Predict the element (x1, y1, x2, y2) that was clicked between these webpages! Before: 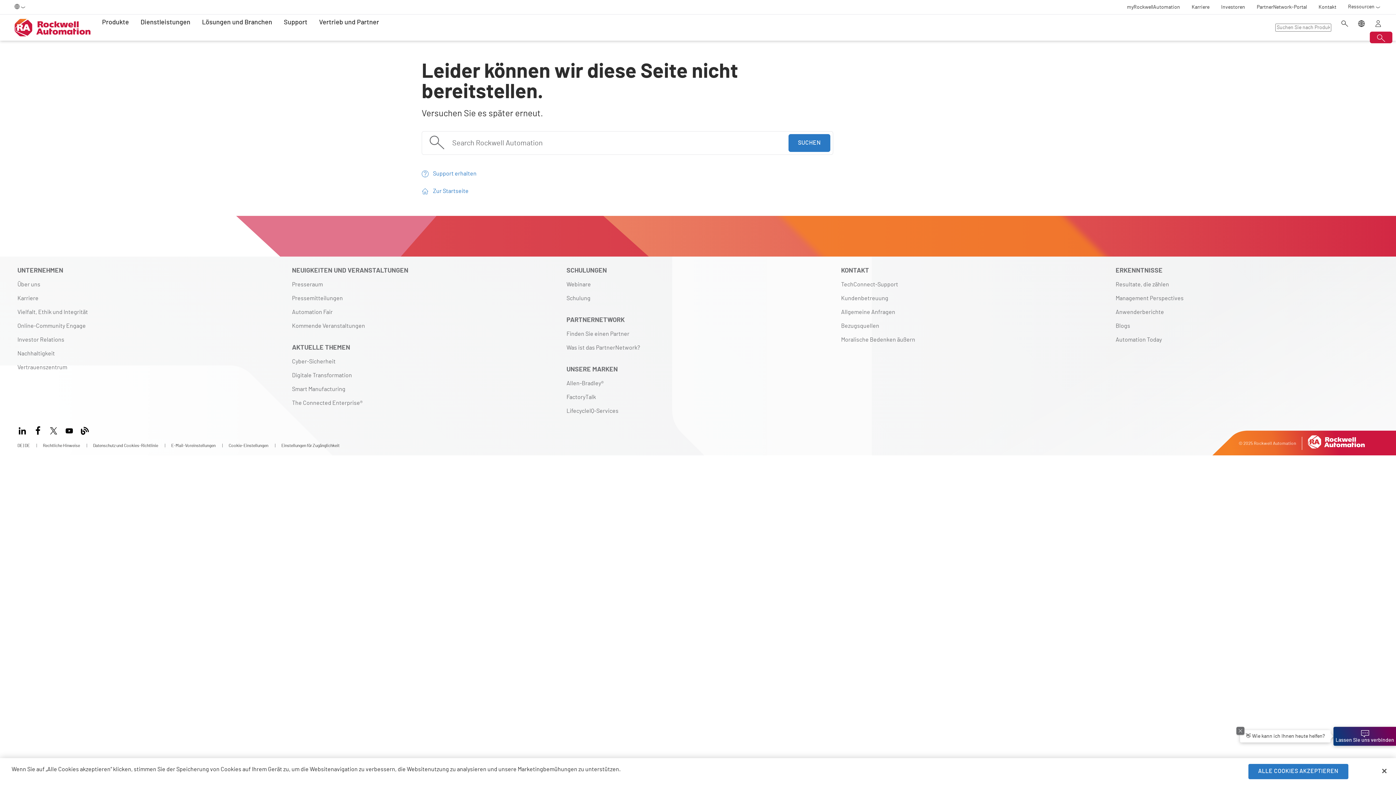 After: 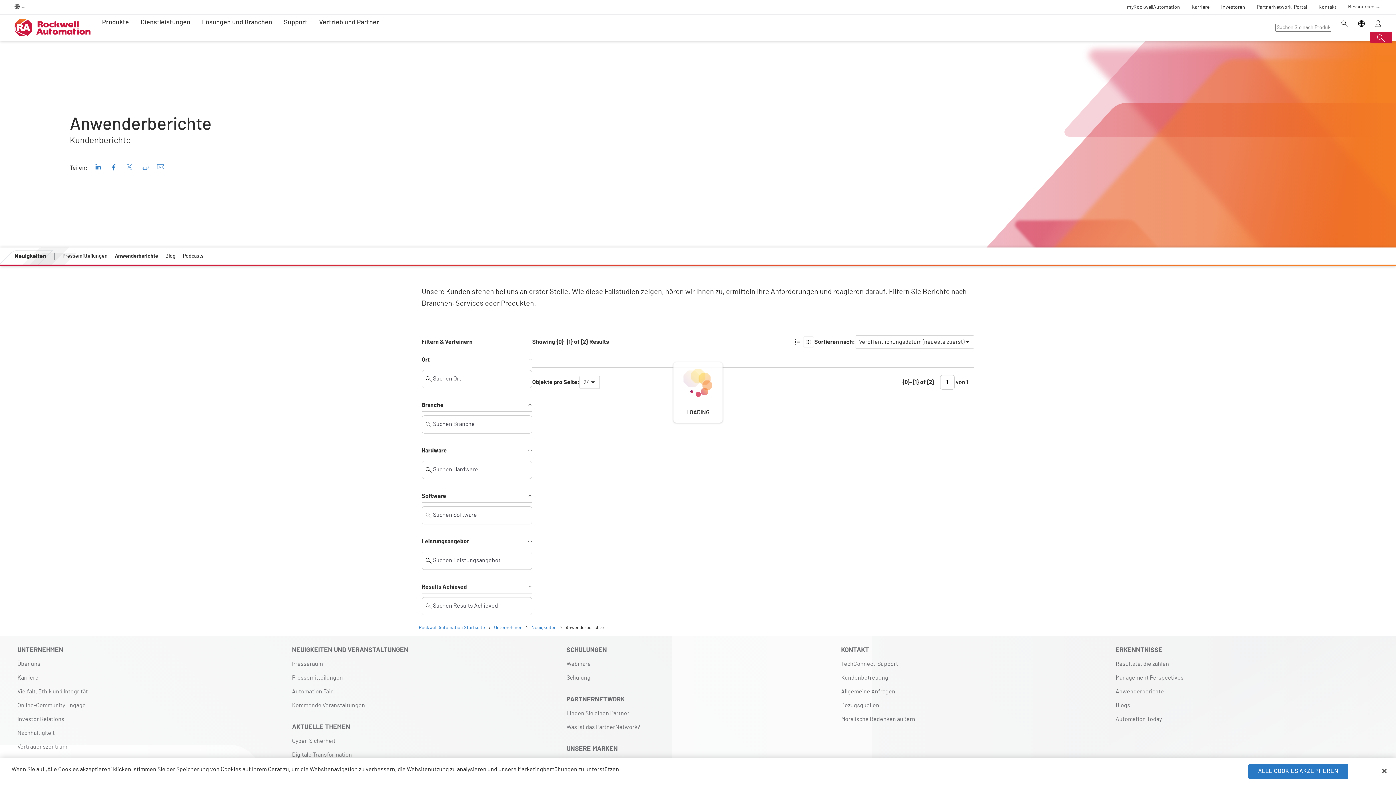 Action: bbox: (1115, 308, 1378, 322) label: Anwenderberichte